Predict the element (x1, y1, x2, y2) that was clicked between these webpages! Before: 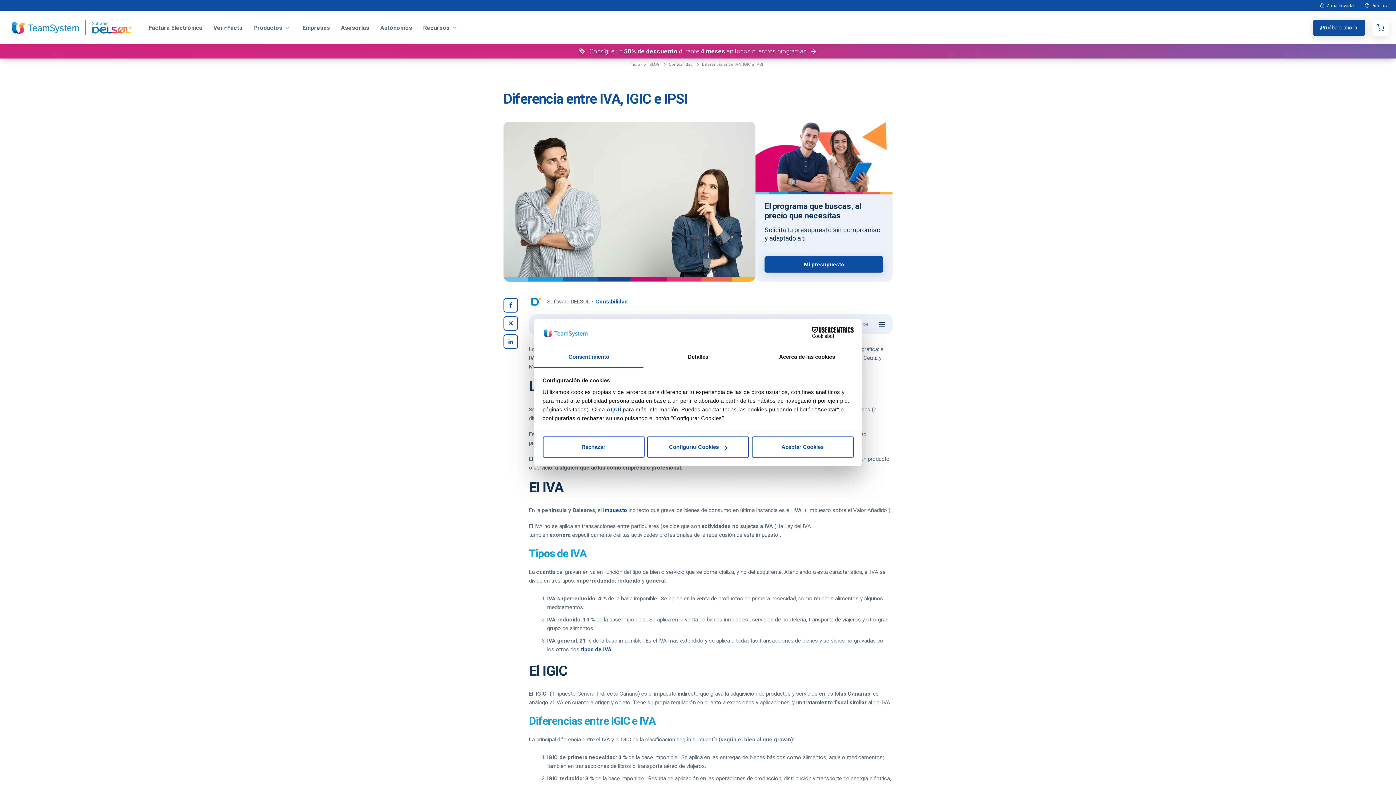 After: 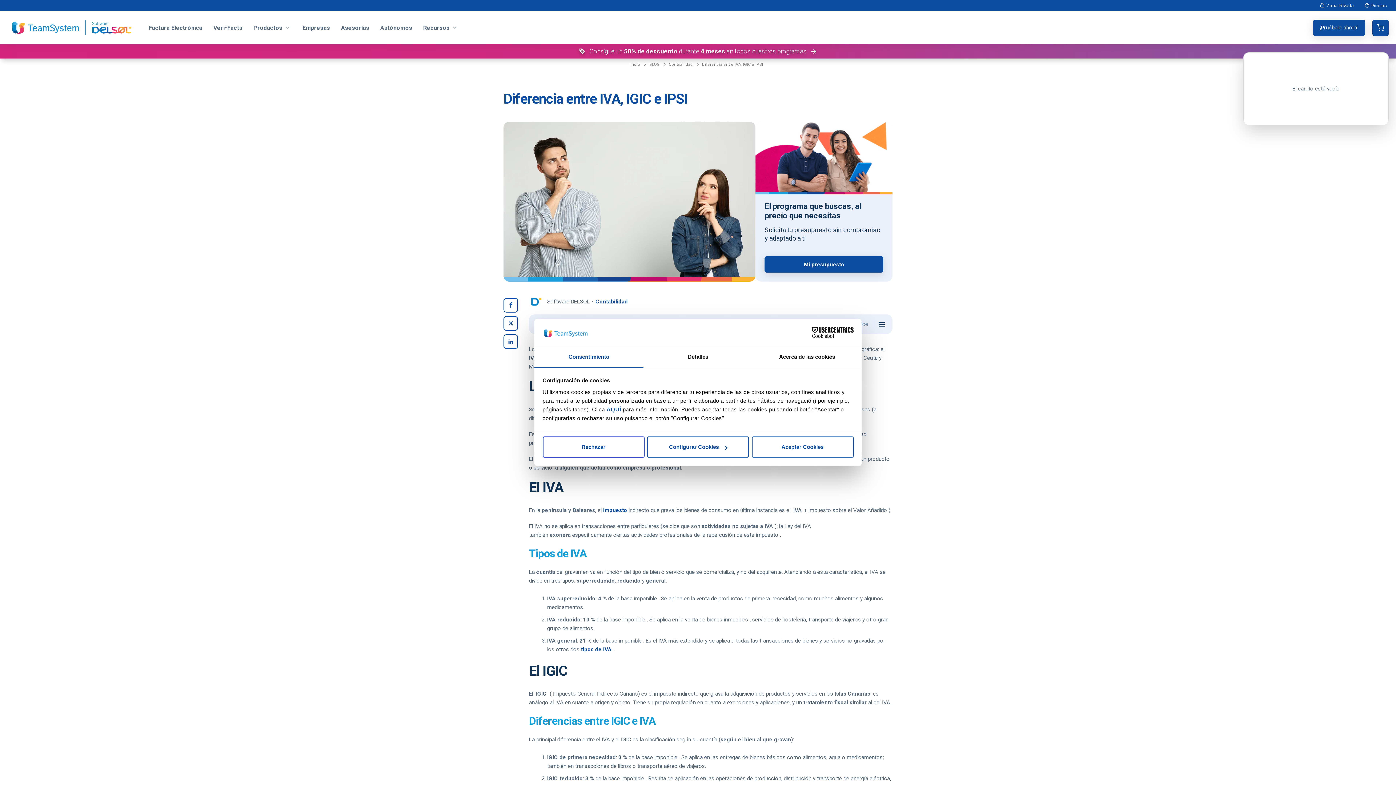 Action: bbox: (1372, 19, 1389, 35)